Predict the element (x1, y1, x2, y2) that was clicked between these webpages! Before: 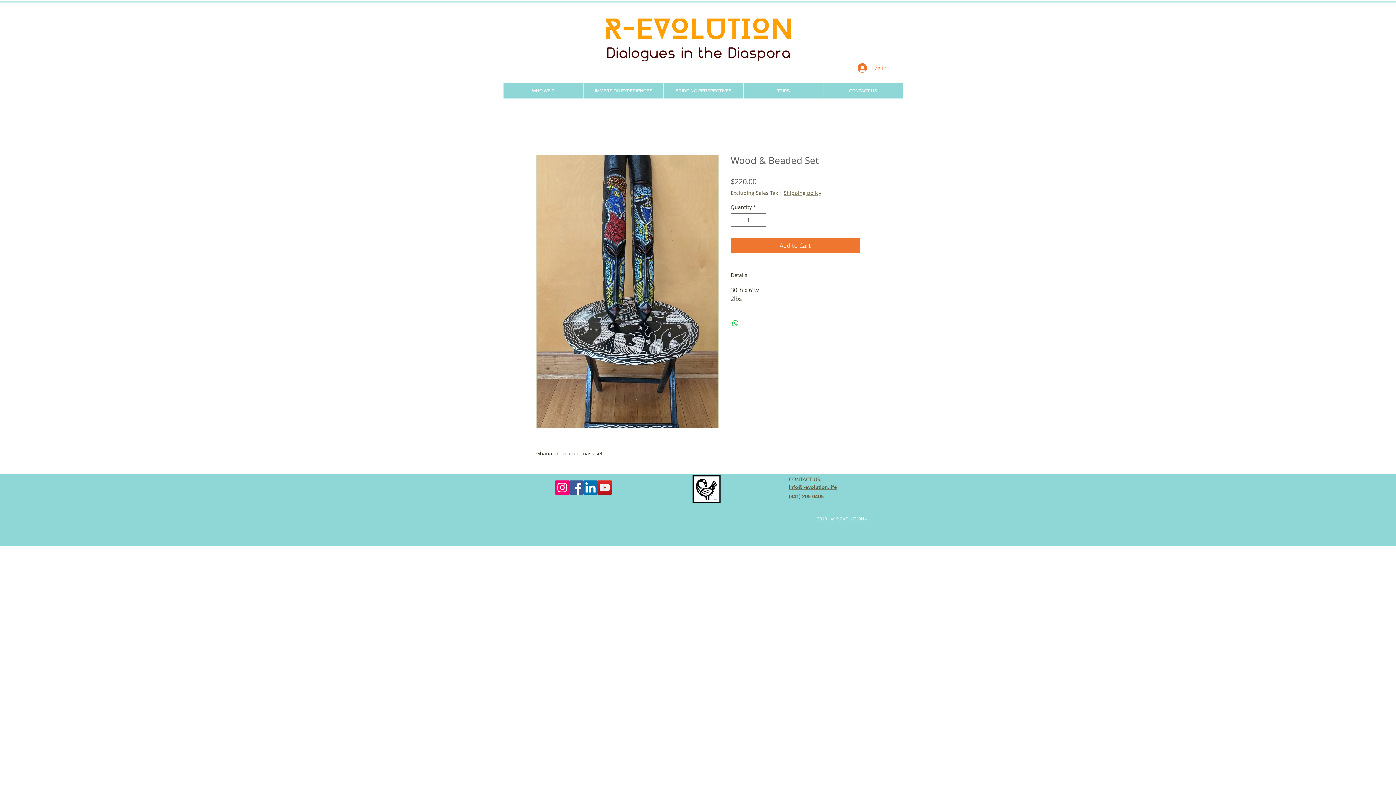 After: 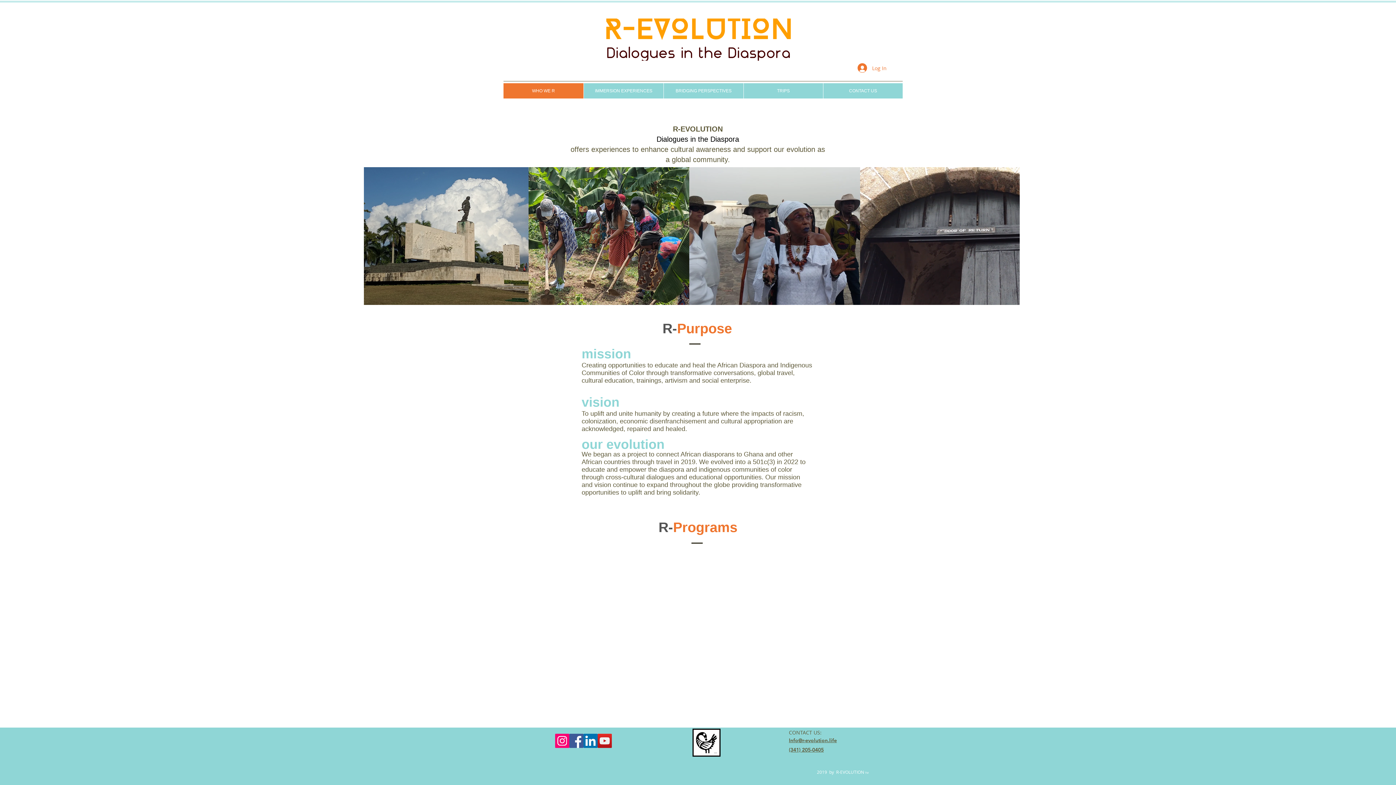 Action: bbox: (503, 83, 583, 98) label: WHO WE R